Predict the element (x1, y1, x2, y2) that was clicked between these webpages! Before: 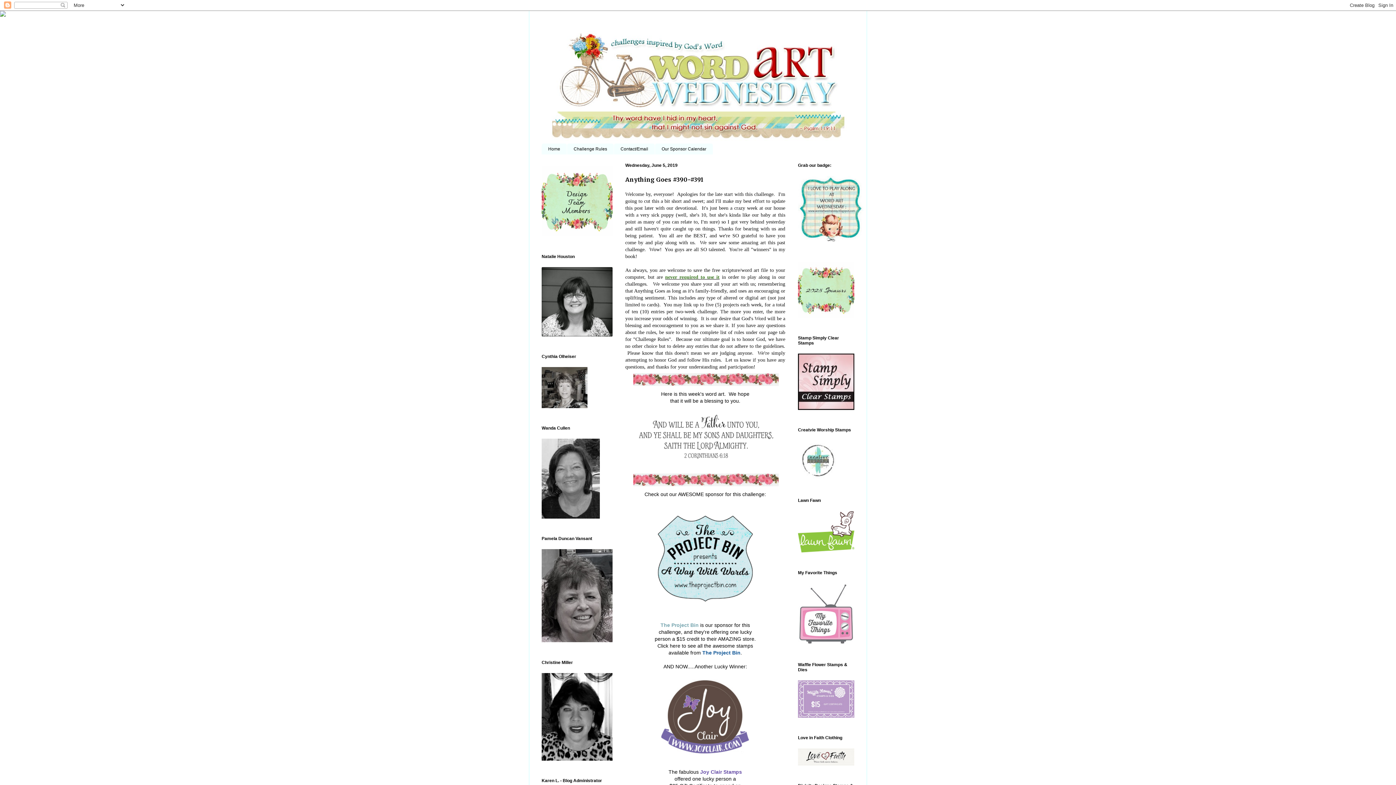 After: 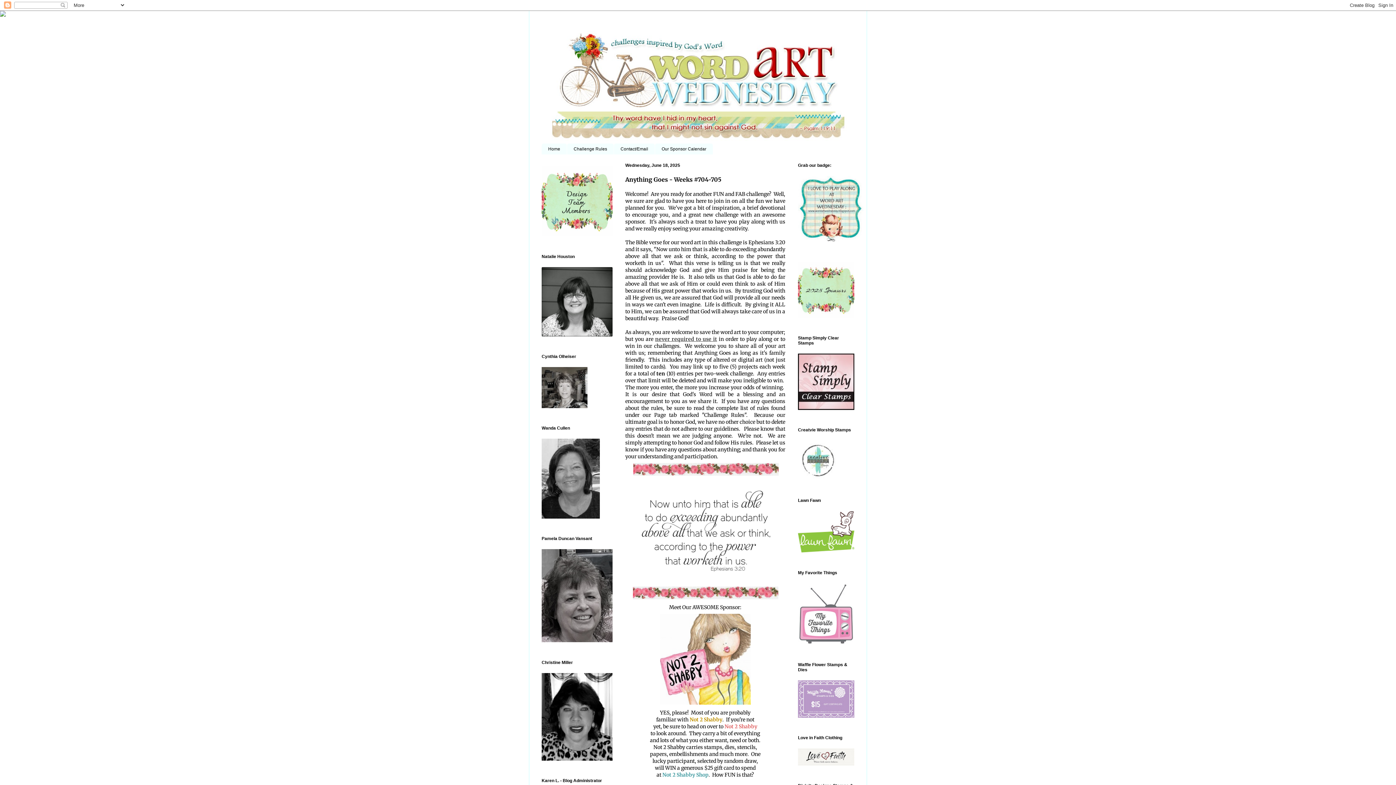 Action: bbox: (798, 236, 863, 242)